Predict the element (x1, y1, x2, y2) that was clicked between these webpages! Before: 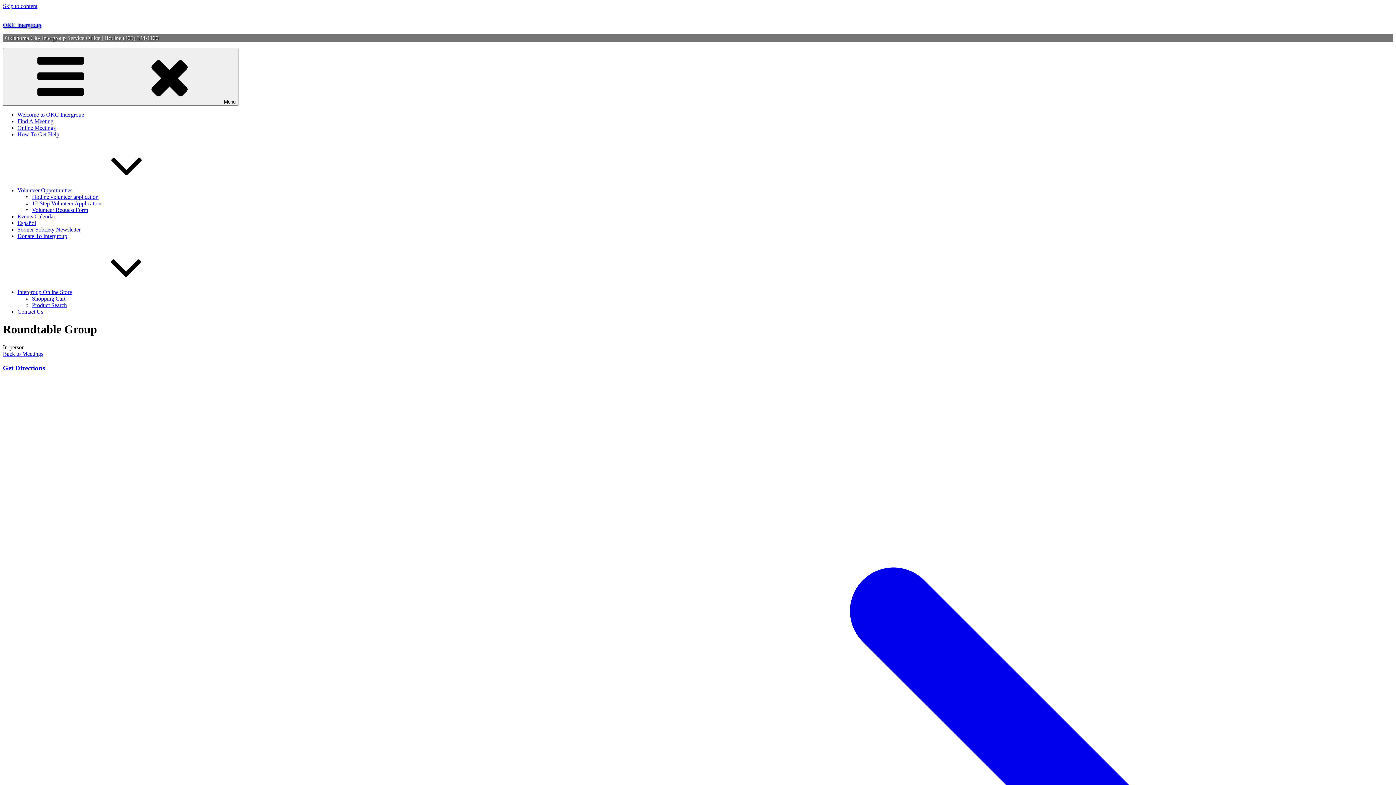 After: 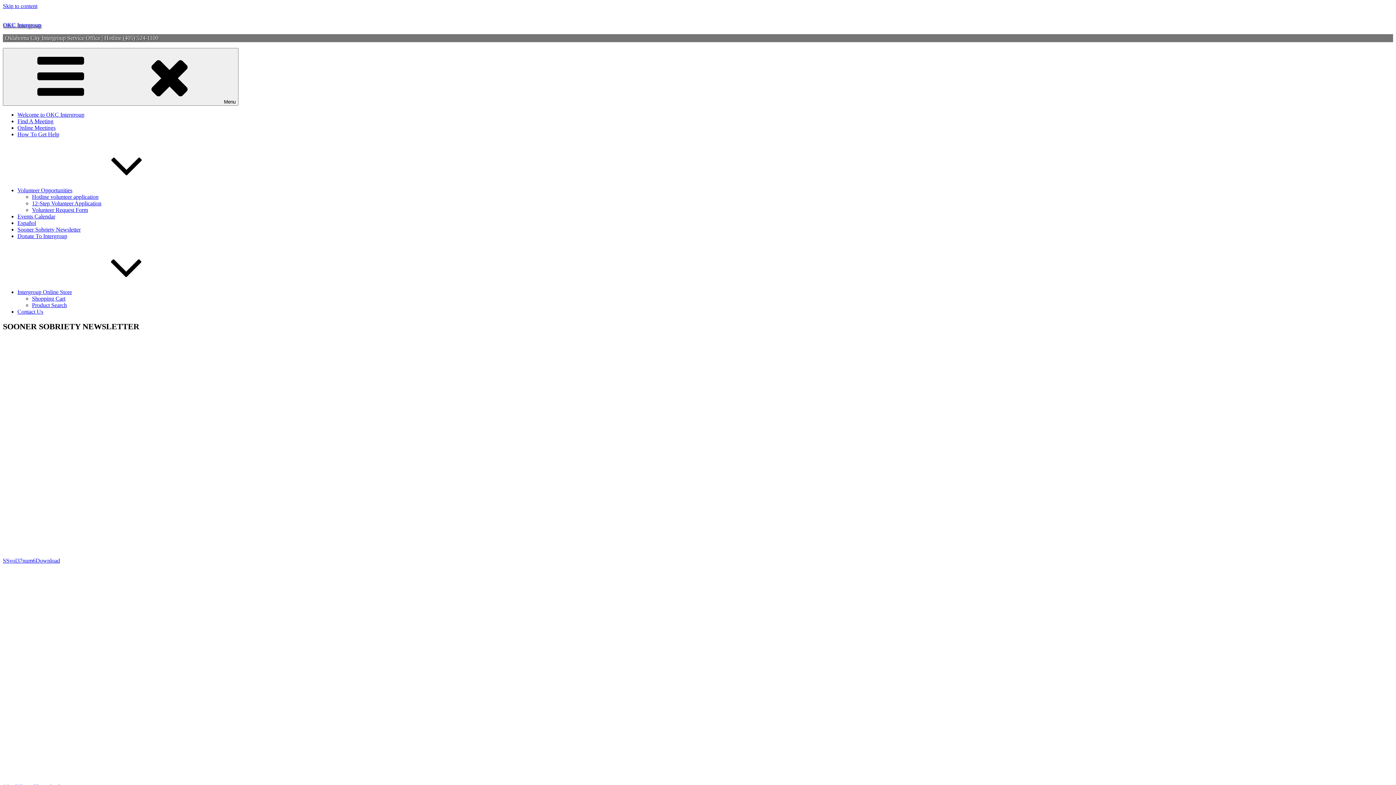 Action: bbox: (17, 226, 80, 232) label: Sooner Sobriety Newsletter